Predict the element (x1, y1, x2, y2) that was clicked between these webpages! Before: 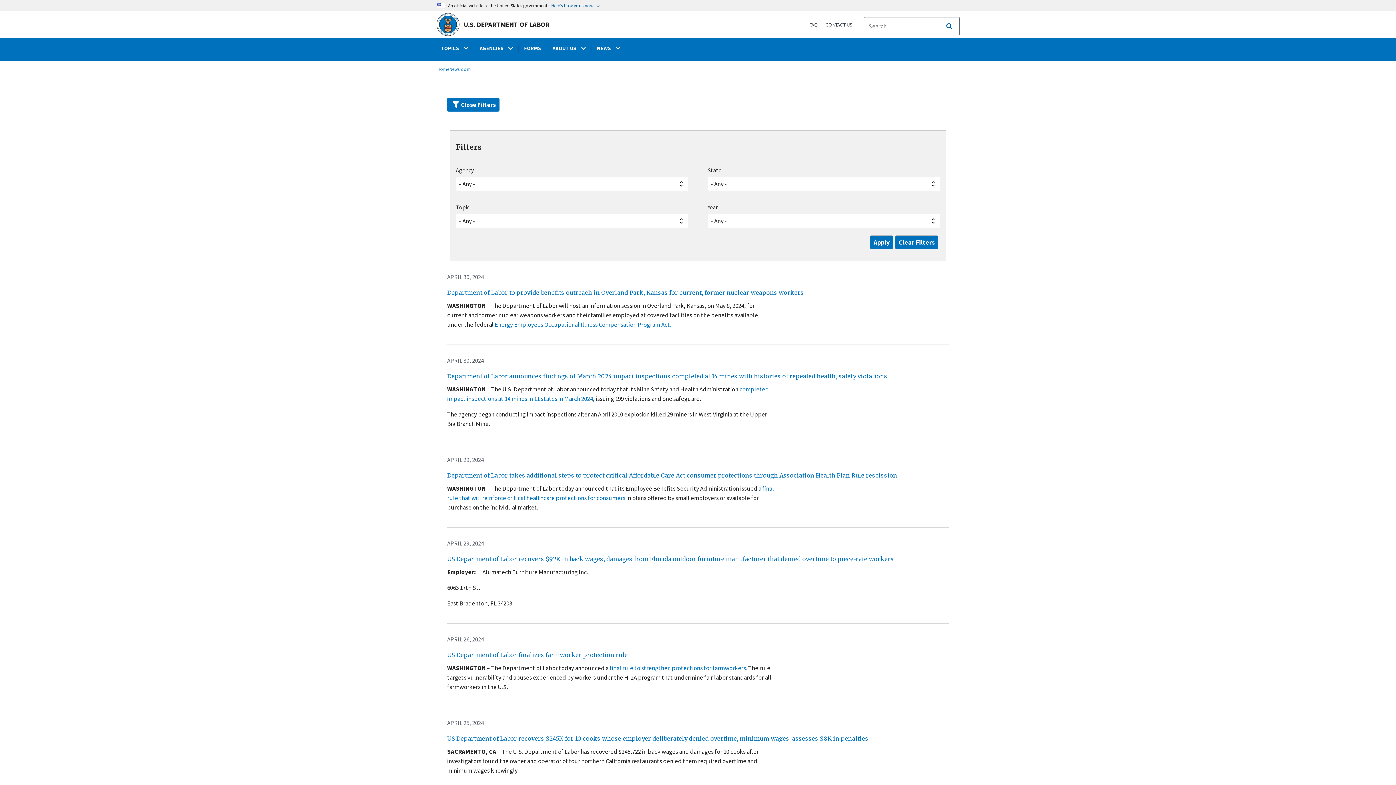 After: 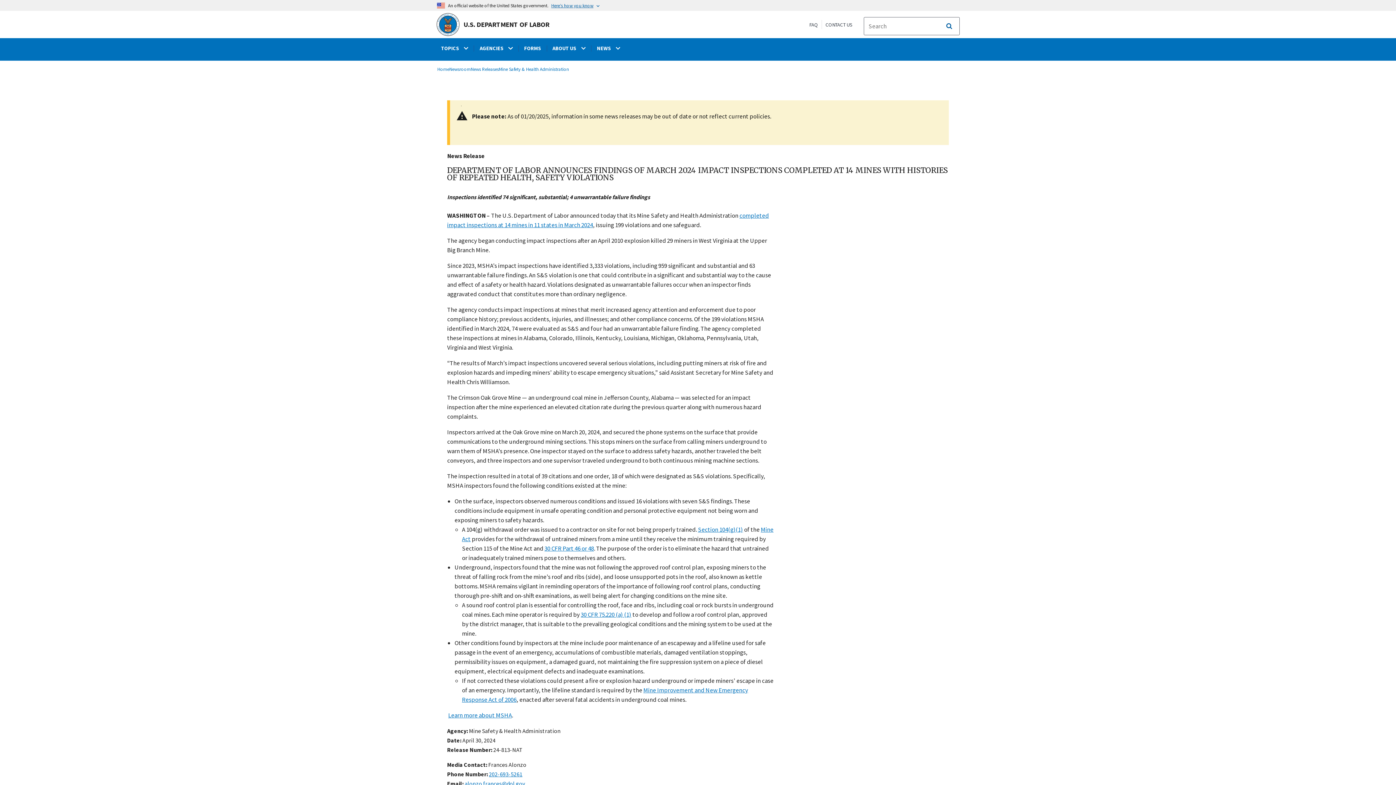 Action: bbox: (447, 371, 949, 381) label: Department of Labor announces findings of March 2024 impact inspections completed at 14 mines with histories of repeated health, safety violations